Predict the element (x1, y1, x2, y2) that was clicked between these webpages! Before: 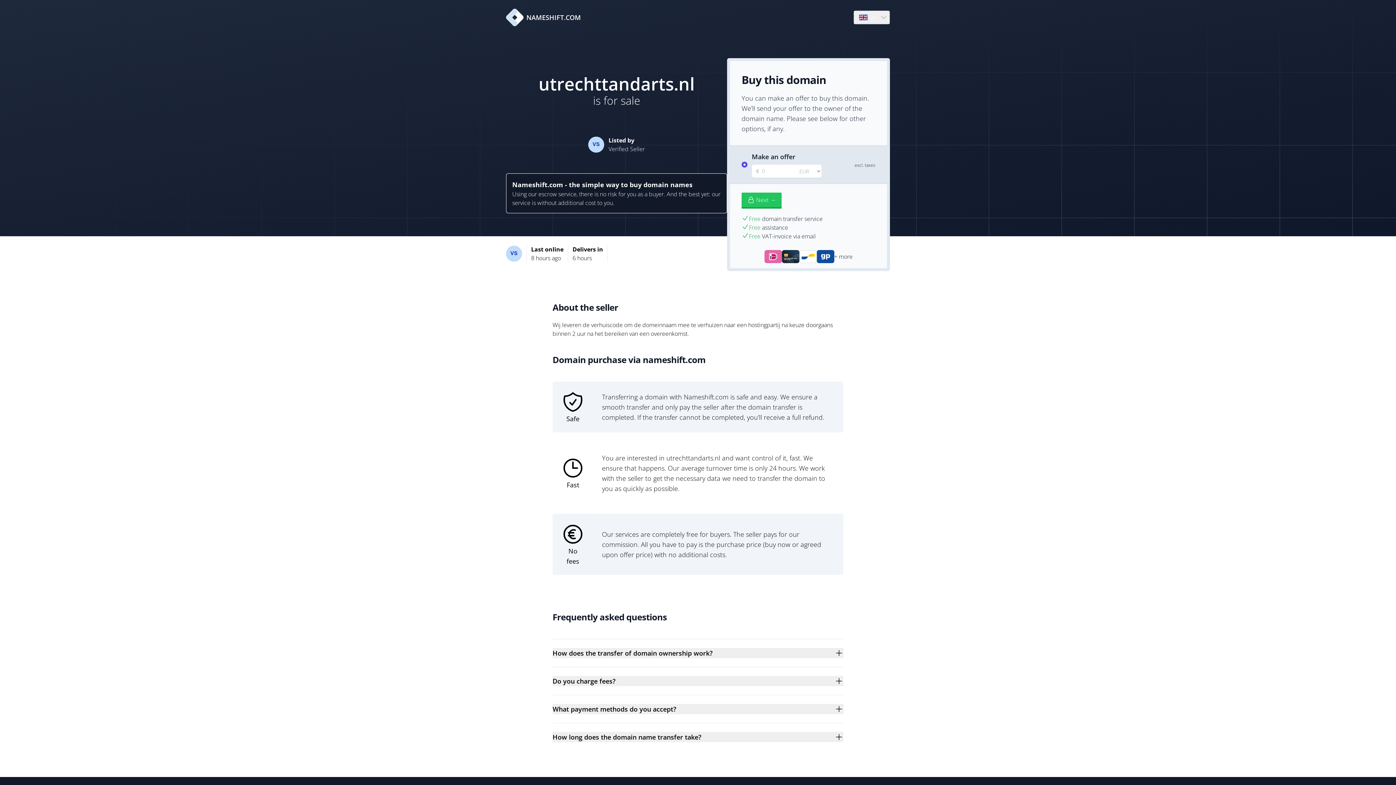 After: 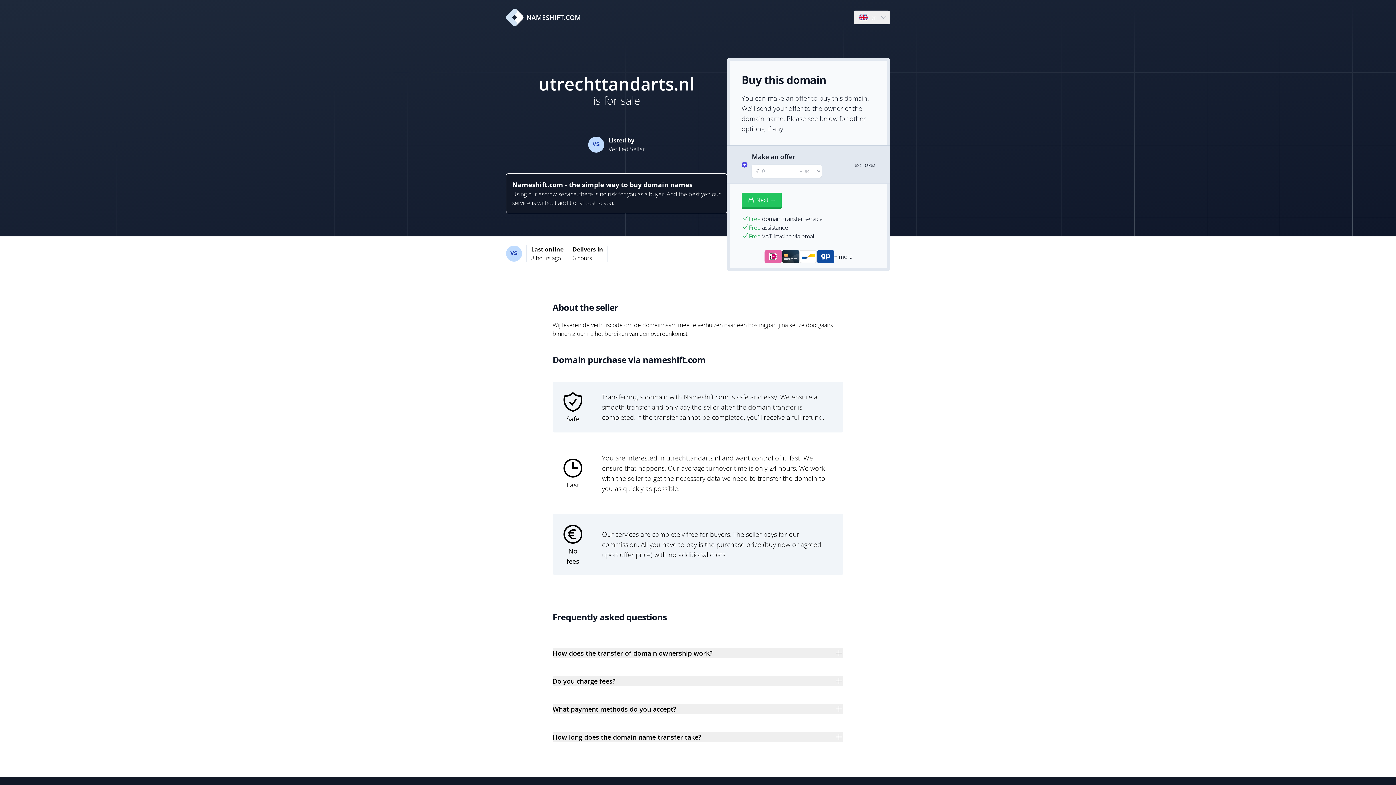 Action: label: NAMESHIFT.COM bbox: (506, 8, 581, 26)